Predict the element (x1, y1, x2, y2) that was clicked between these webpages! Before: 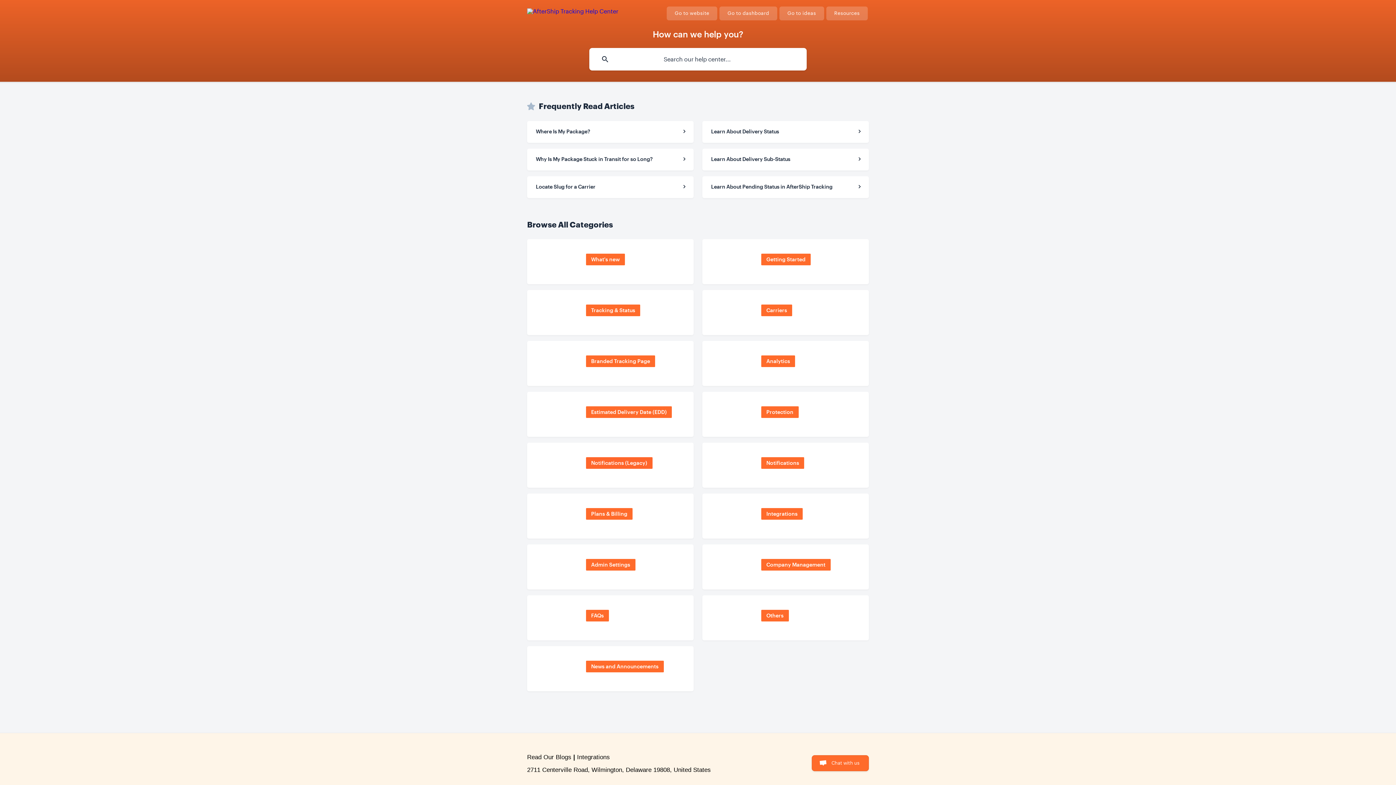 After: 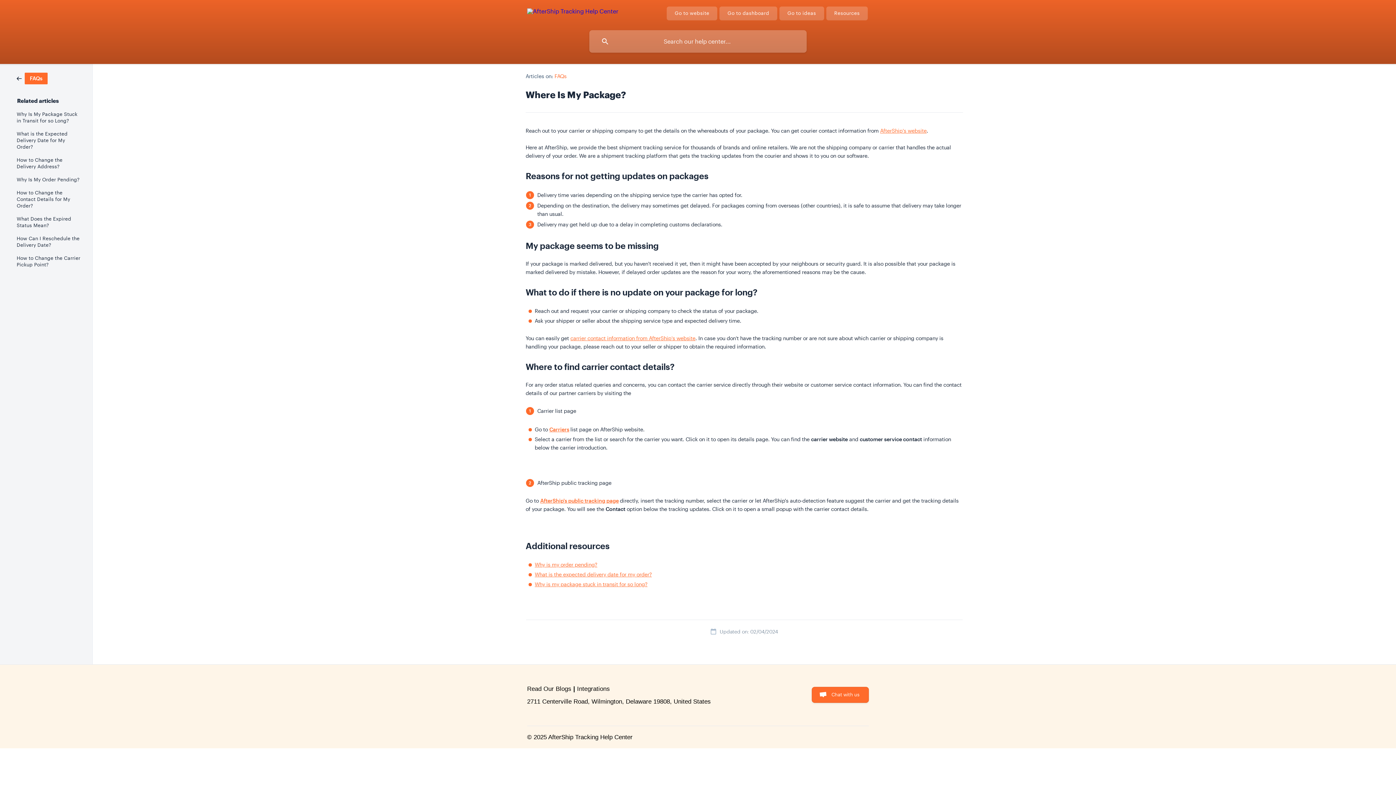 Action: label: Where Is My Package? bbox: (527, 121, 693, 142)